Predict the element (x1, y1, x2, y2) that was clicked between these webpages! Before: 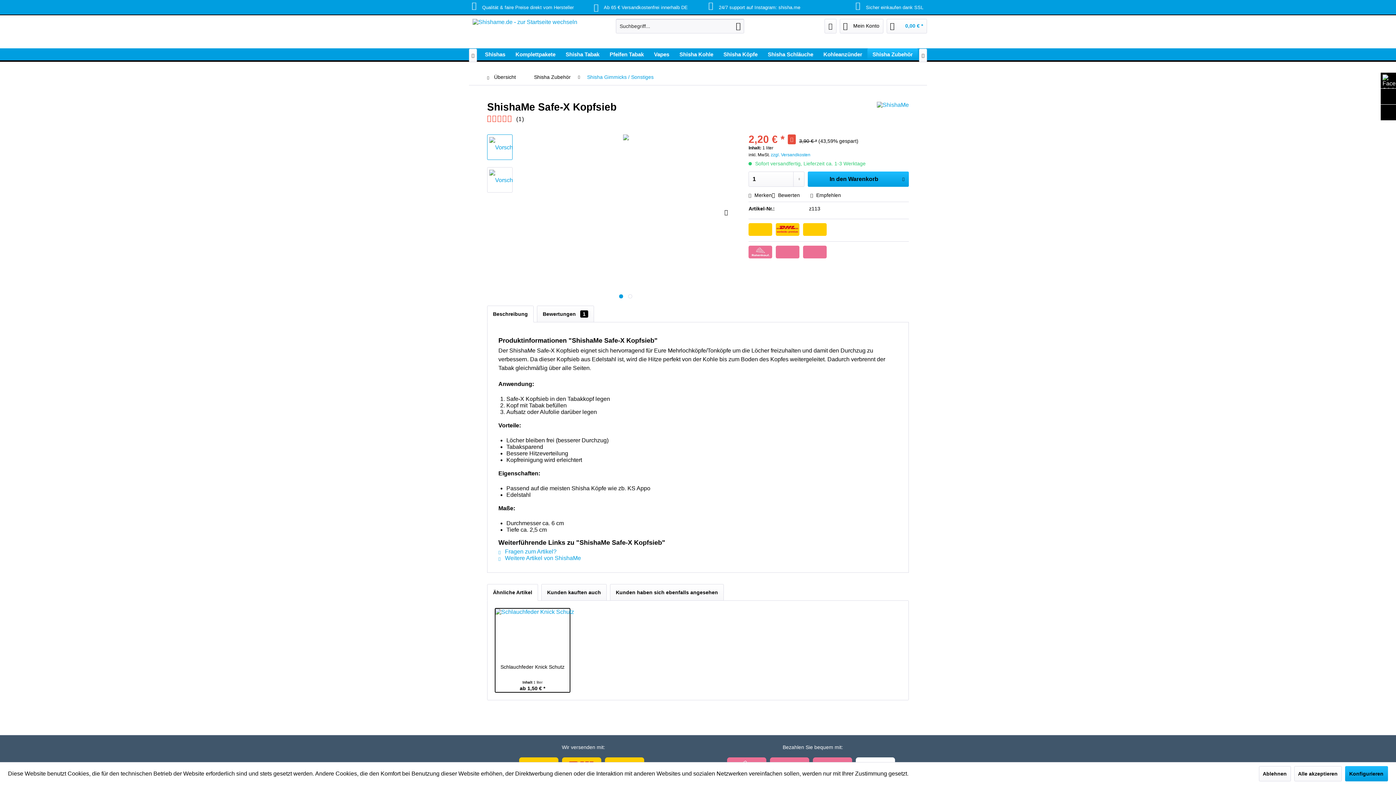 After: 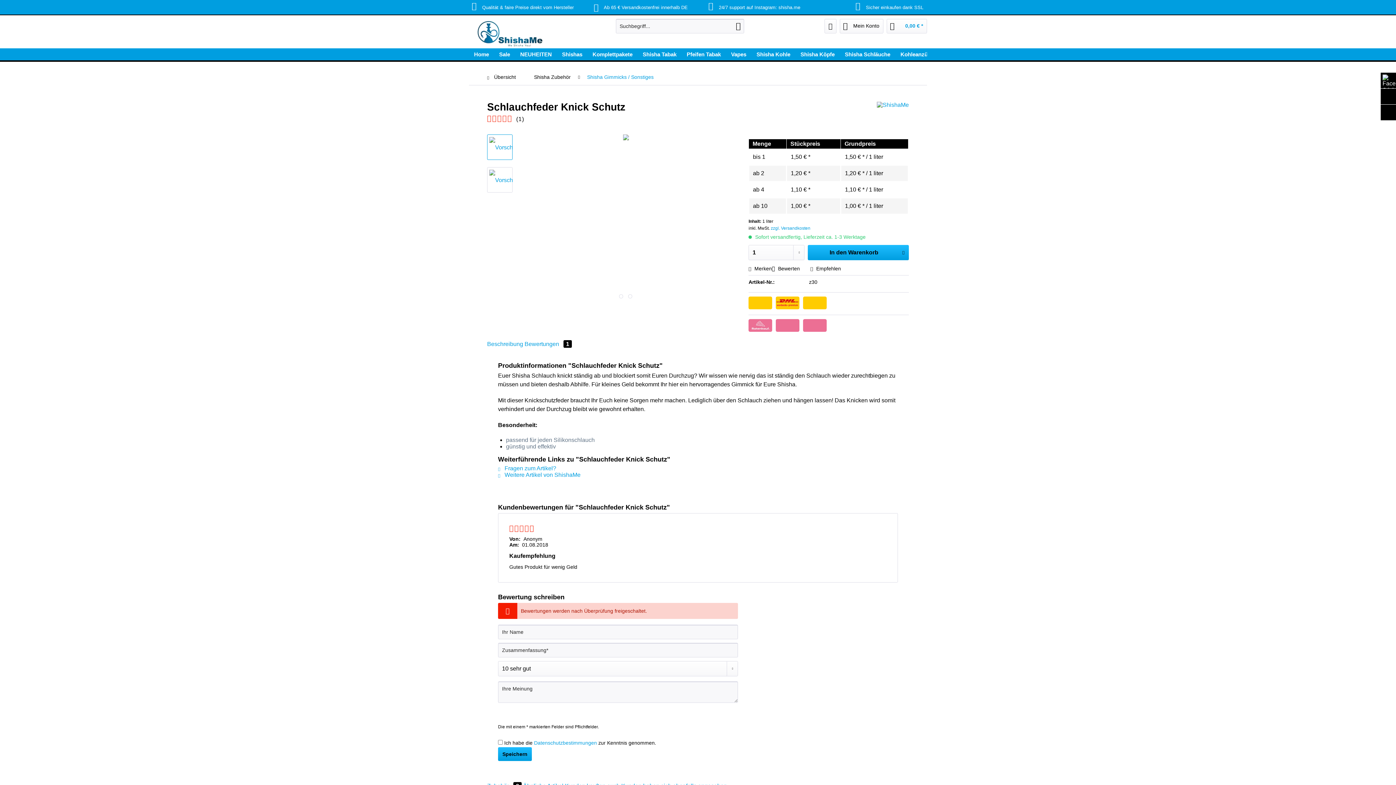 Action: label: Schlauchfeder Knick Schutz bbox: (495, 663, 569, 678)